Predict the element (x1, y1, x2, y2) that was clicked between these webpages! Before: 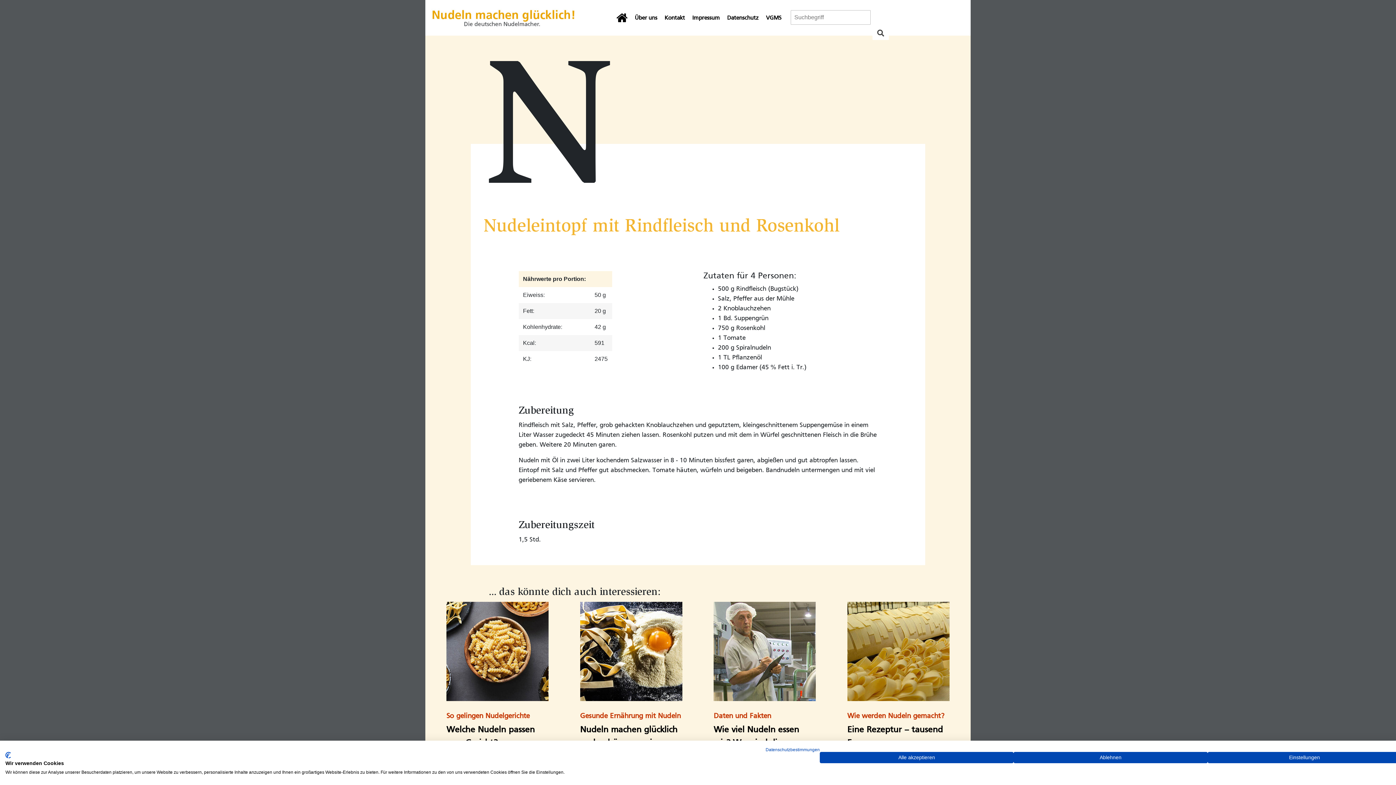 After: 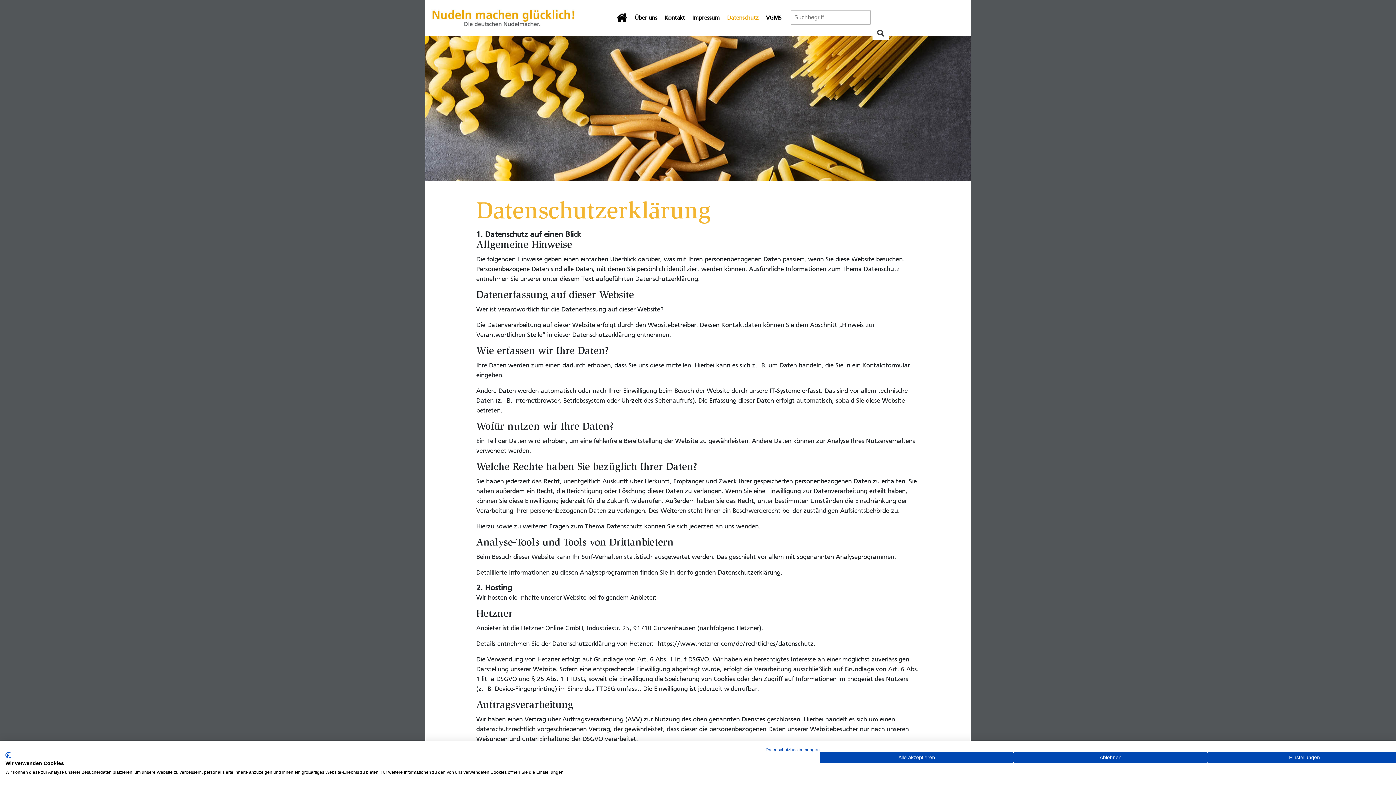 Action: label: Datenschutz bbox: (723, 15, 762, 20)